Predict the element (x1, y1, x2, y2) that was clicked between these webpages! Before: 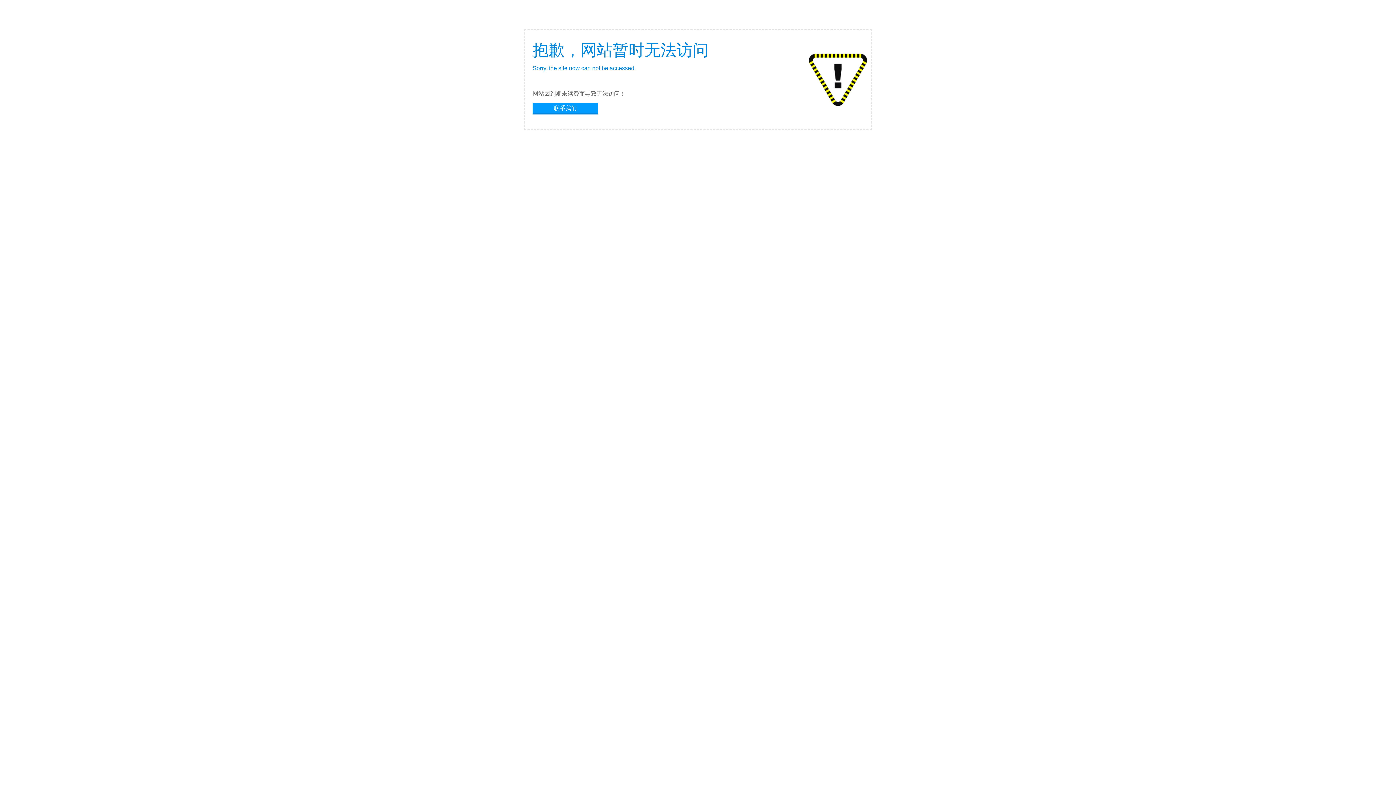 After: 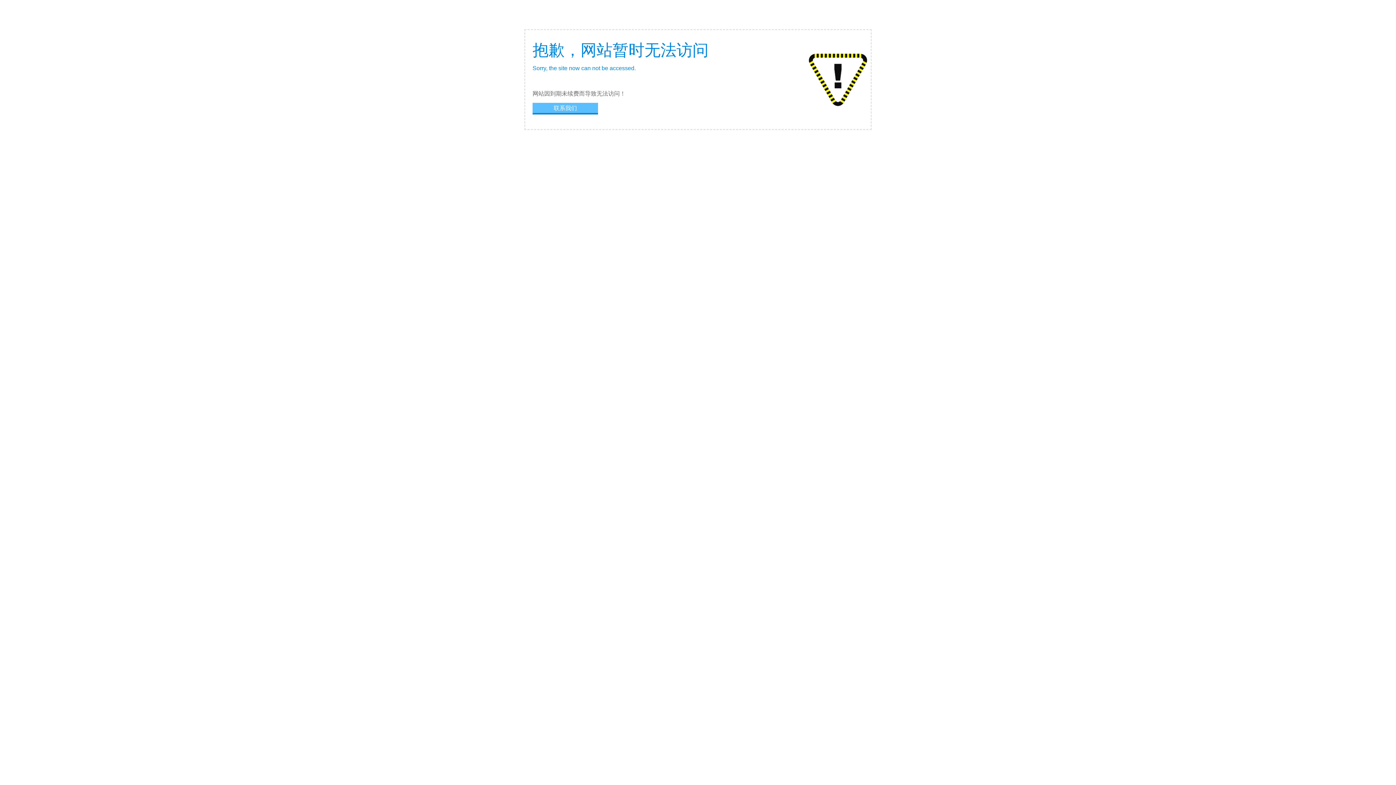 Action: bbox: (532, 102, 598, 113) label: 联系我们